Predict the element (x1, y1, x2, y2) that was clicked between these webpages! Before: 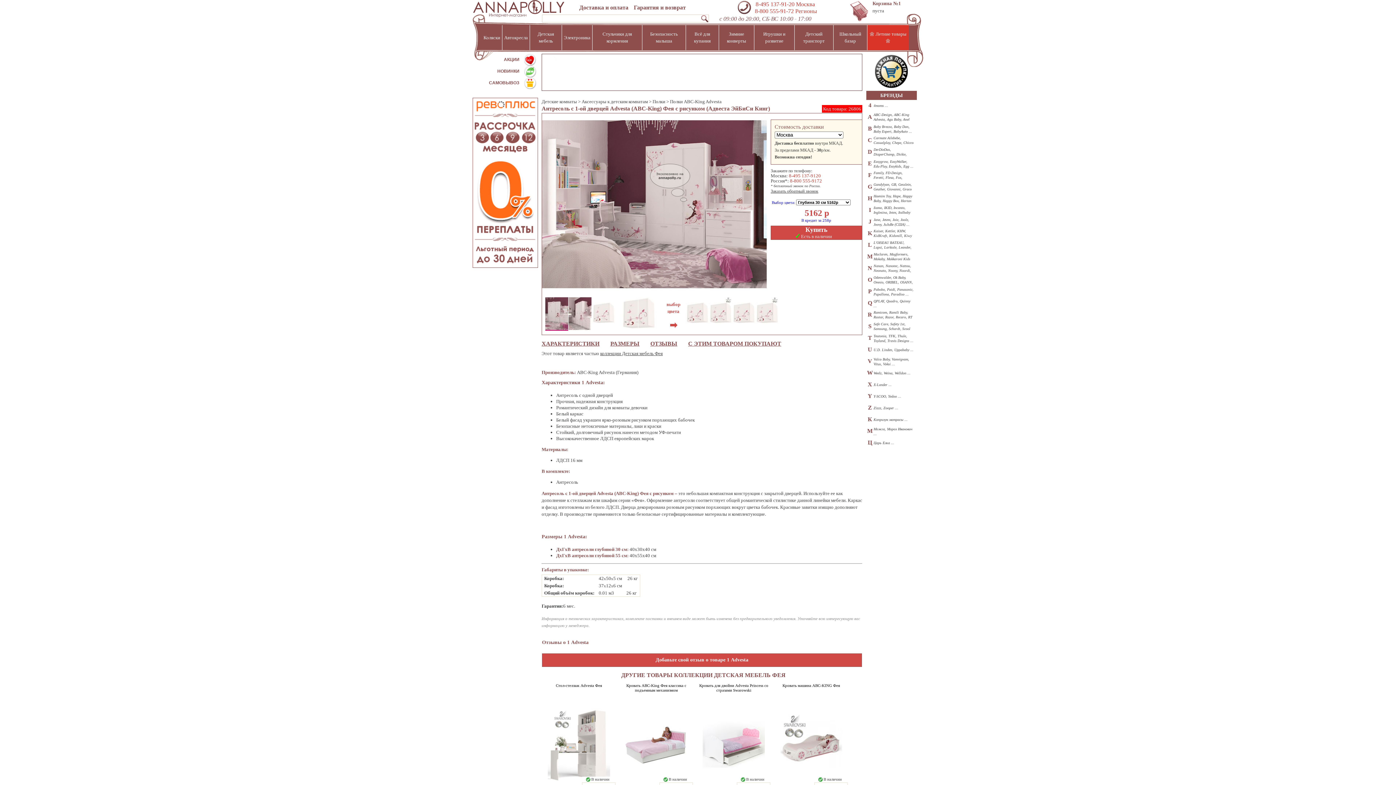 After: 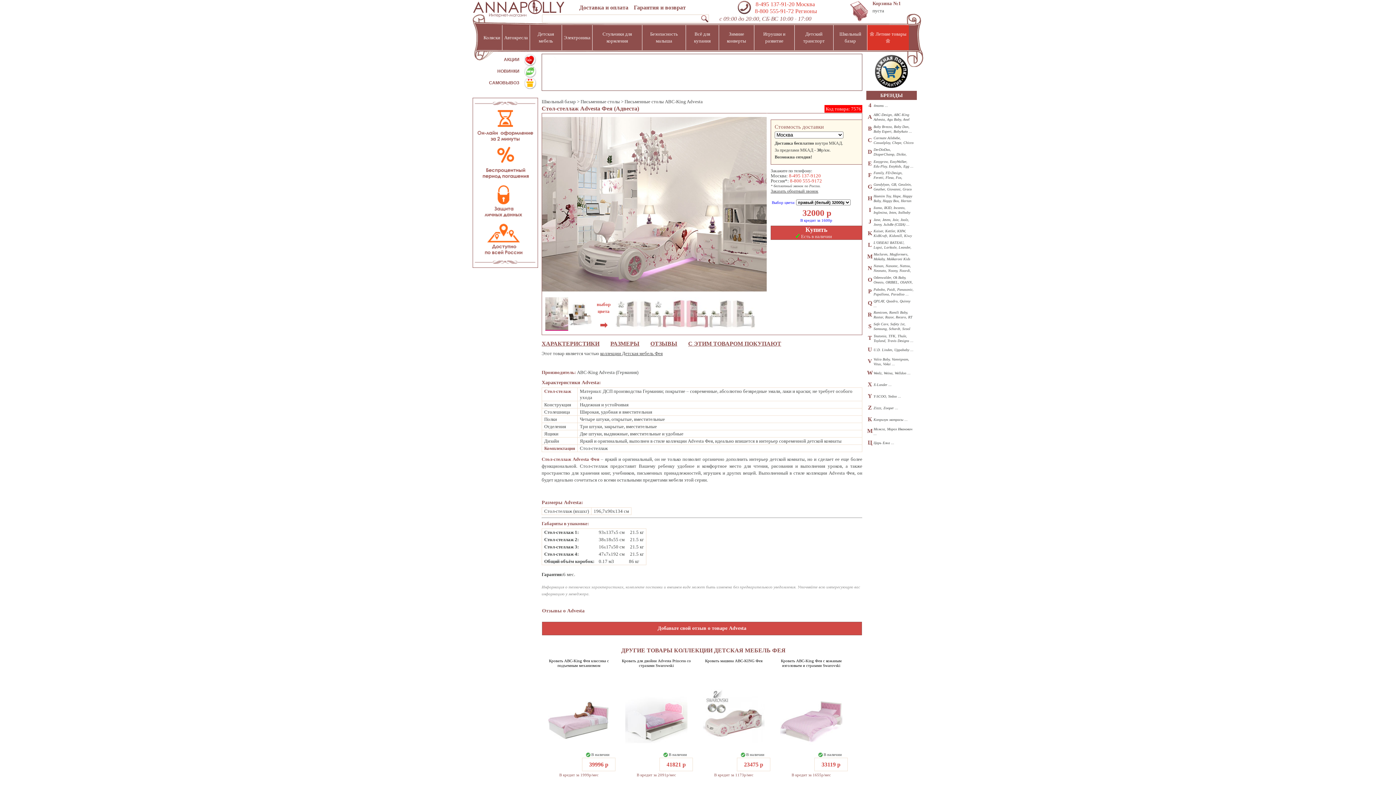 Action: label: Стол-стеллаж Advesta Фея bbox: (542, 683, 616, 700)